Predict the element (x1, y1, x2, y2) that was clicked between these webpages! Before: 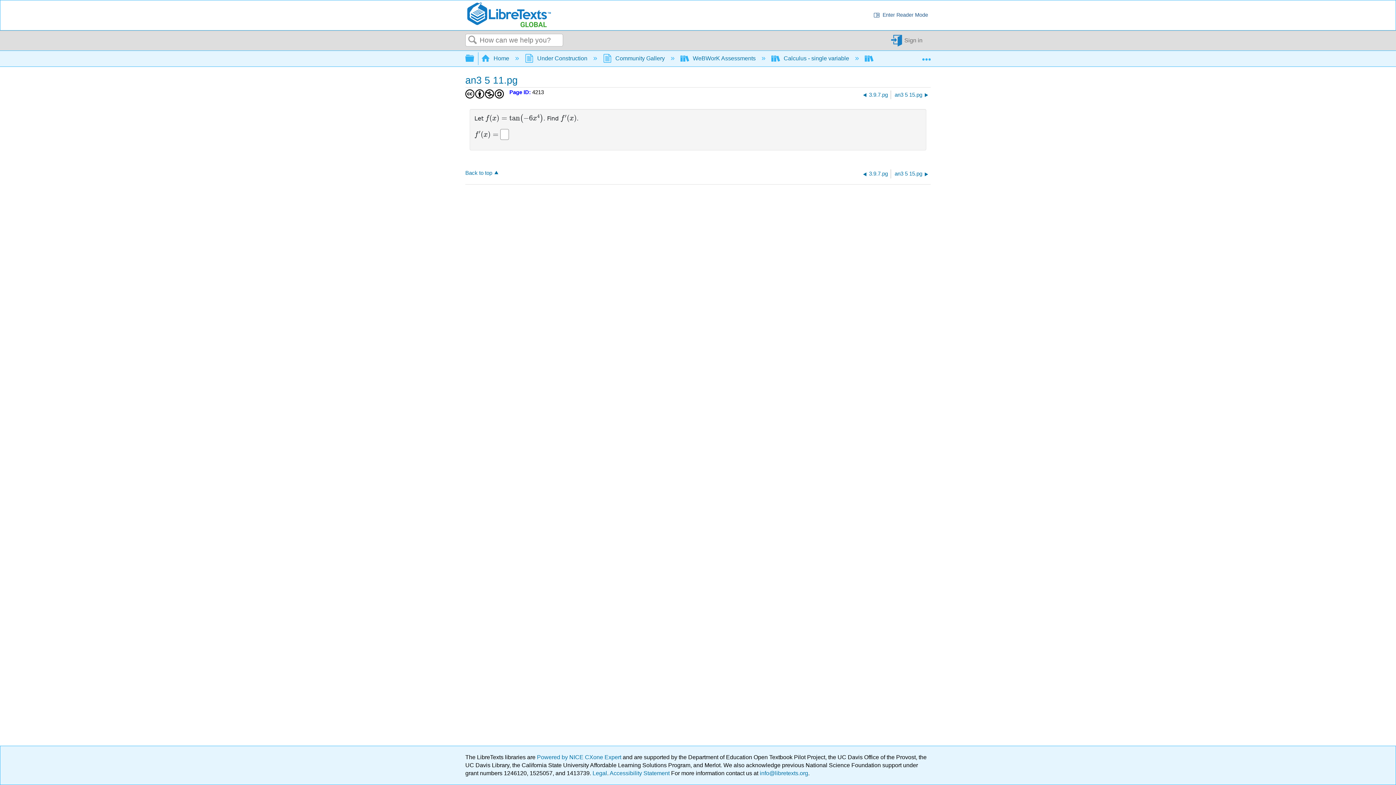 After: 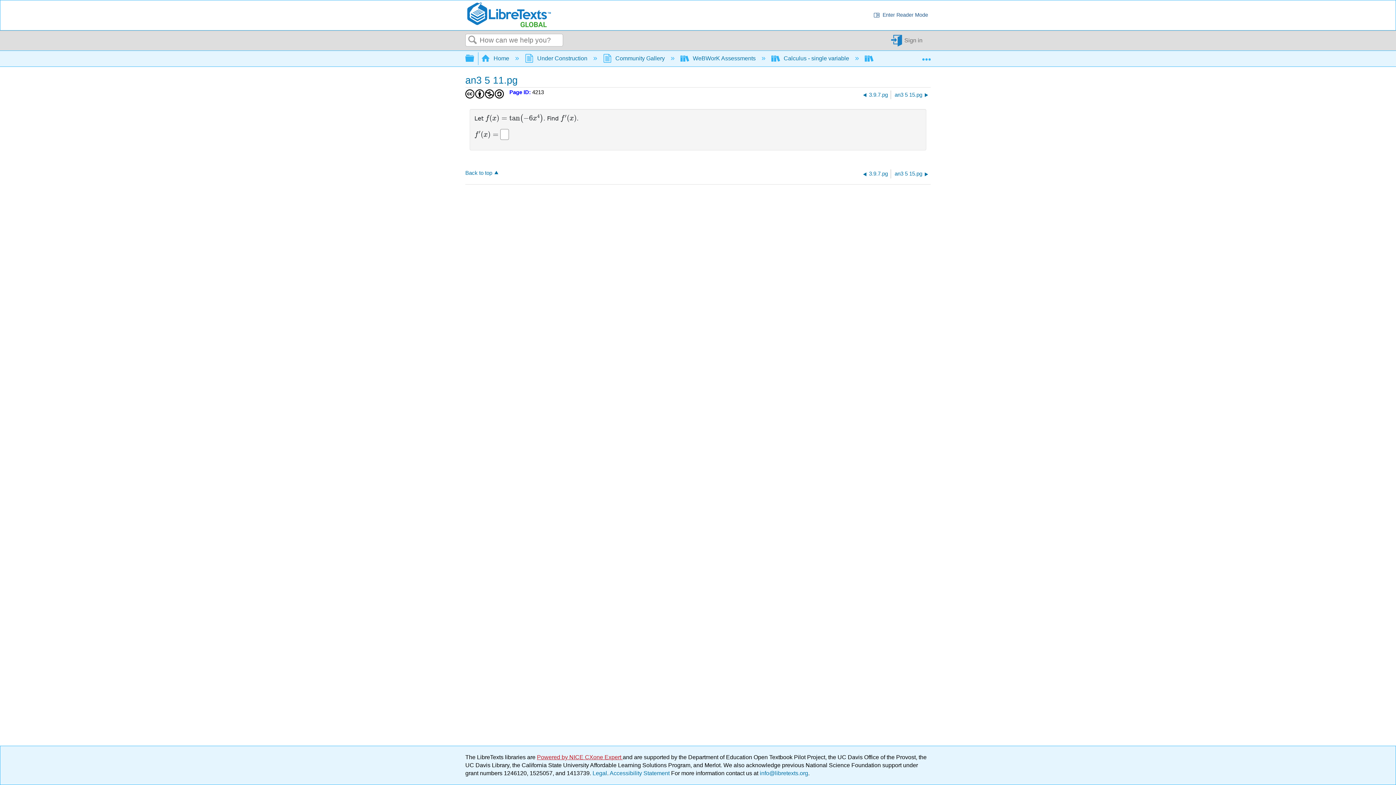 Action: label: Powered by NICE CXone Expert  bbox: (537, 754, 622, 760)